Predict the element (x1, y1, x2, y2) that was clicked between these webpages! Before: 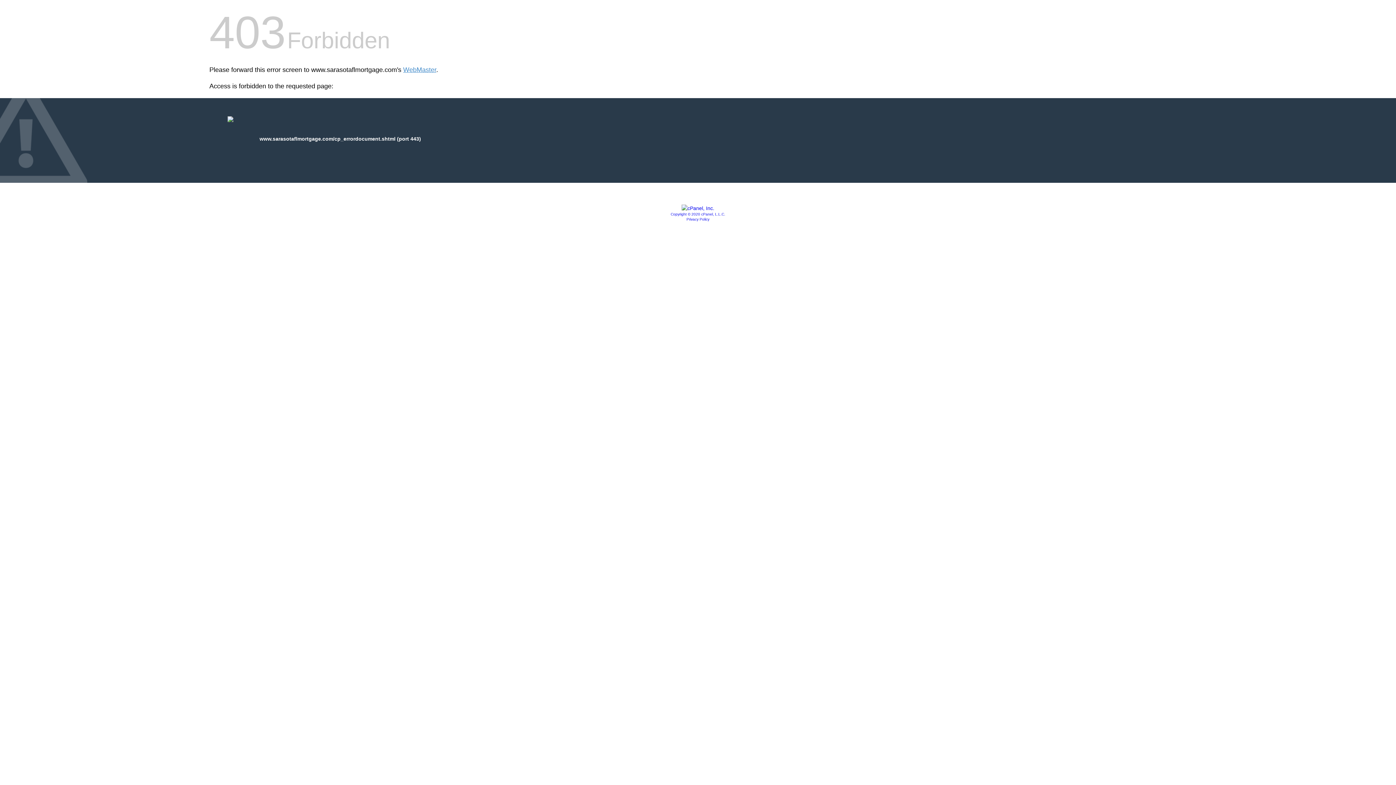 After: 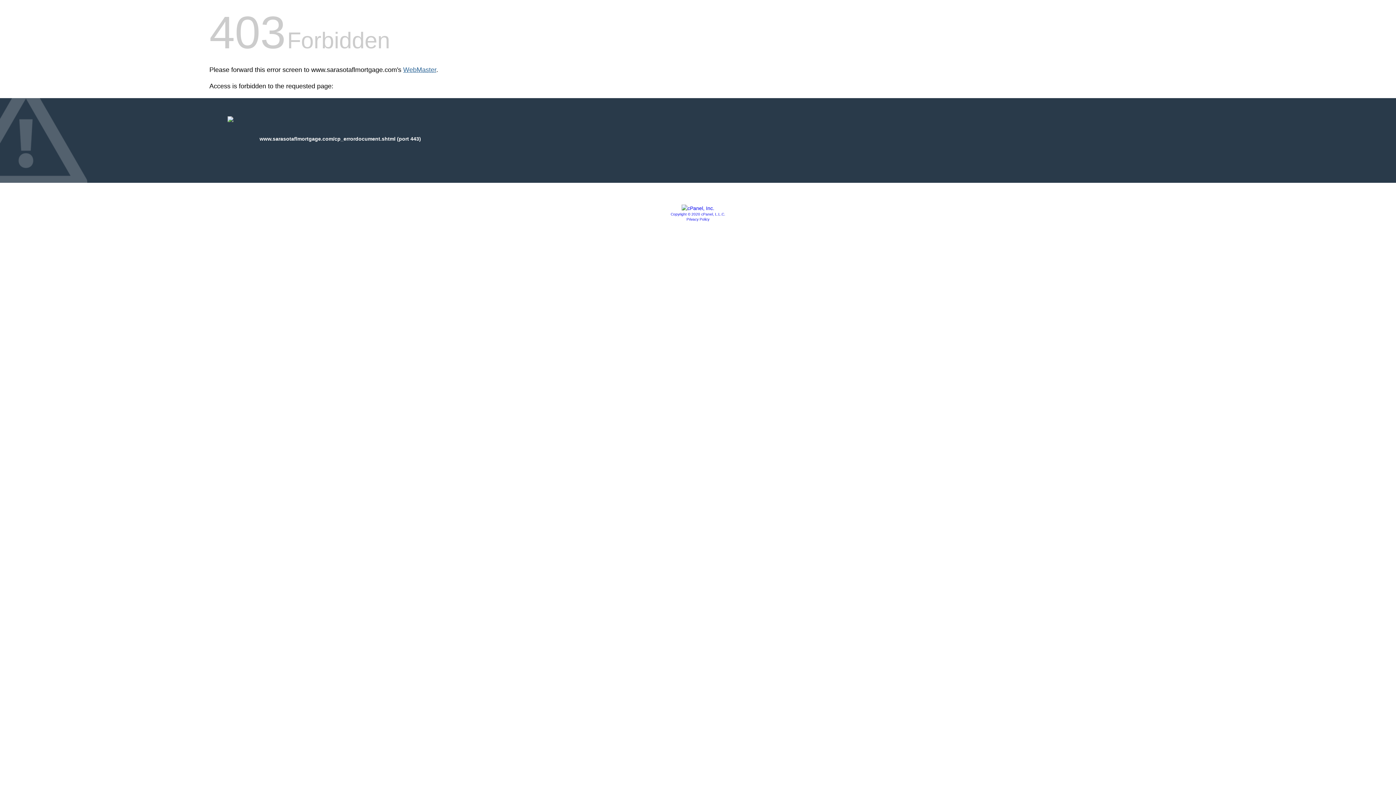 Action: bbox: (403, 66, 436, 73) label: WebMaster